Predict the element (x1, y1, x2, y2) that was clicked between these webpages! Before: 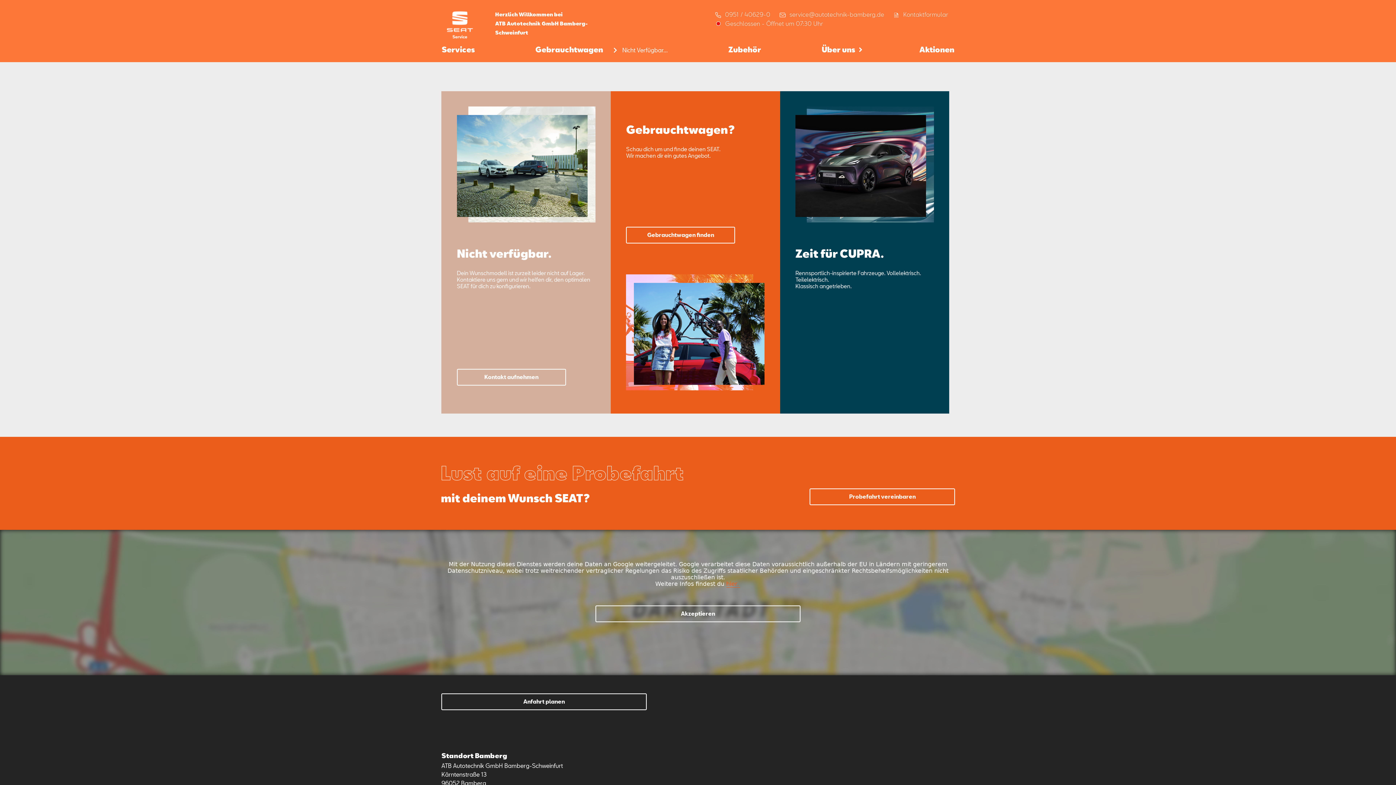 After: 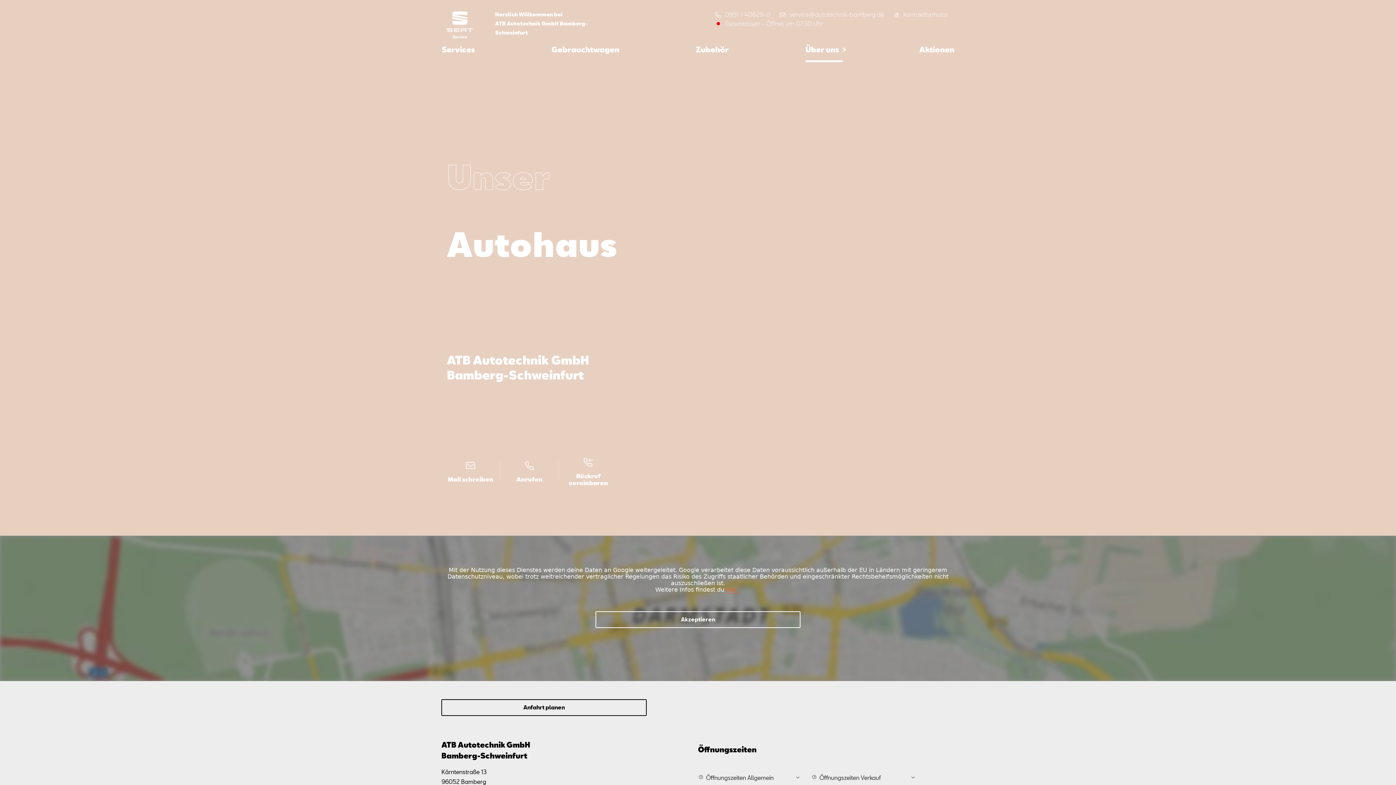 Action: bbox: (713, 19, 823, 28) label: Zu Über uns